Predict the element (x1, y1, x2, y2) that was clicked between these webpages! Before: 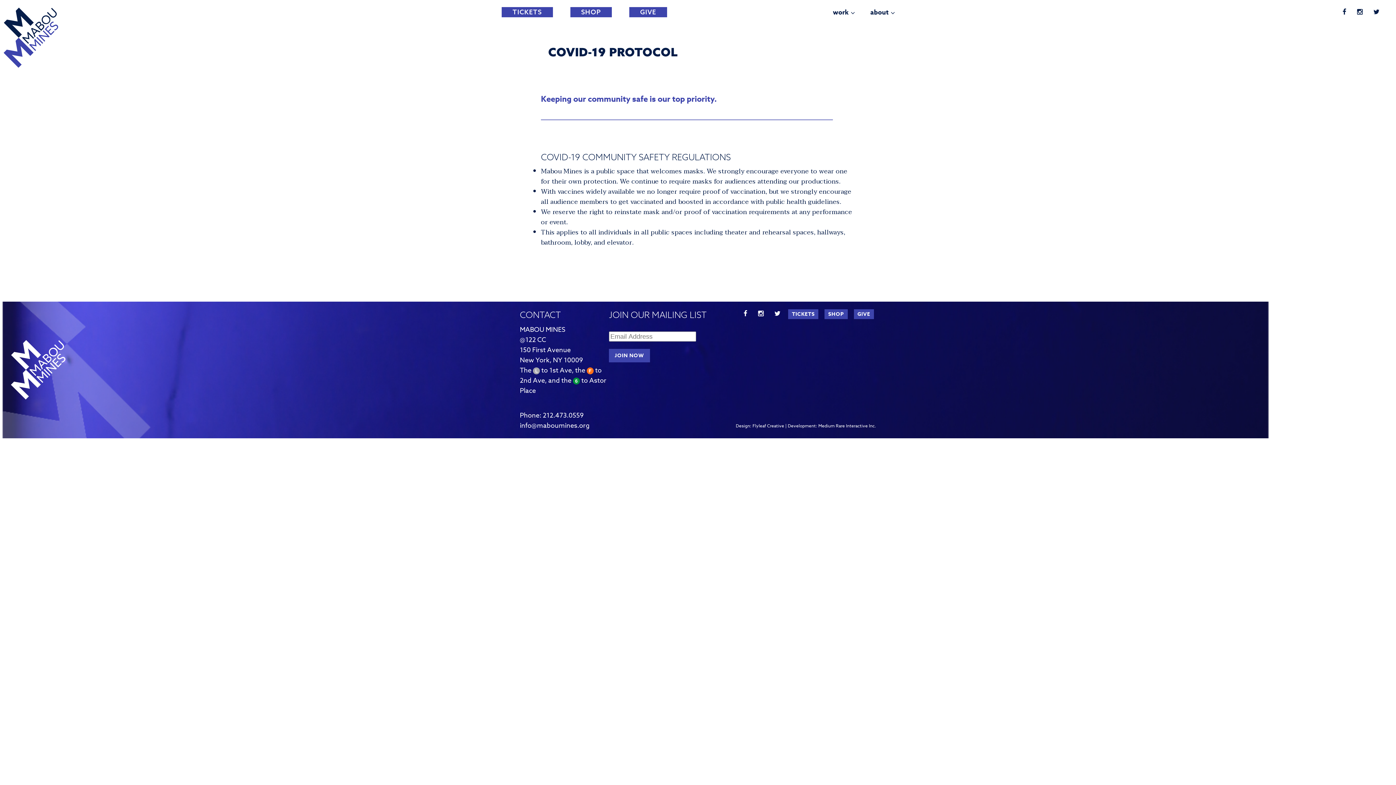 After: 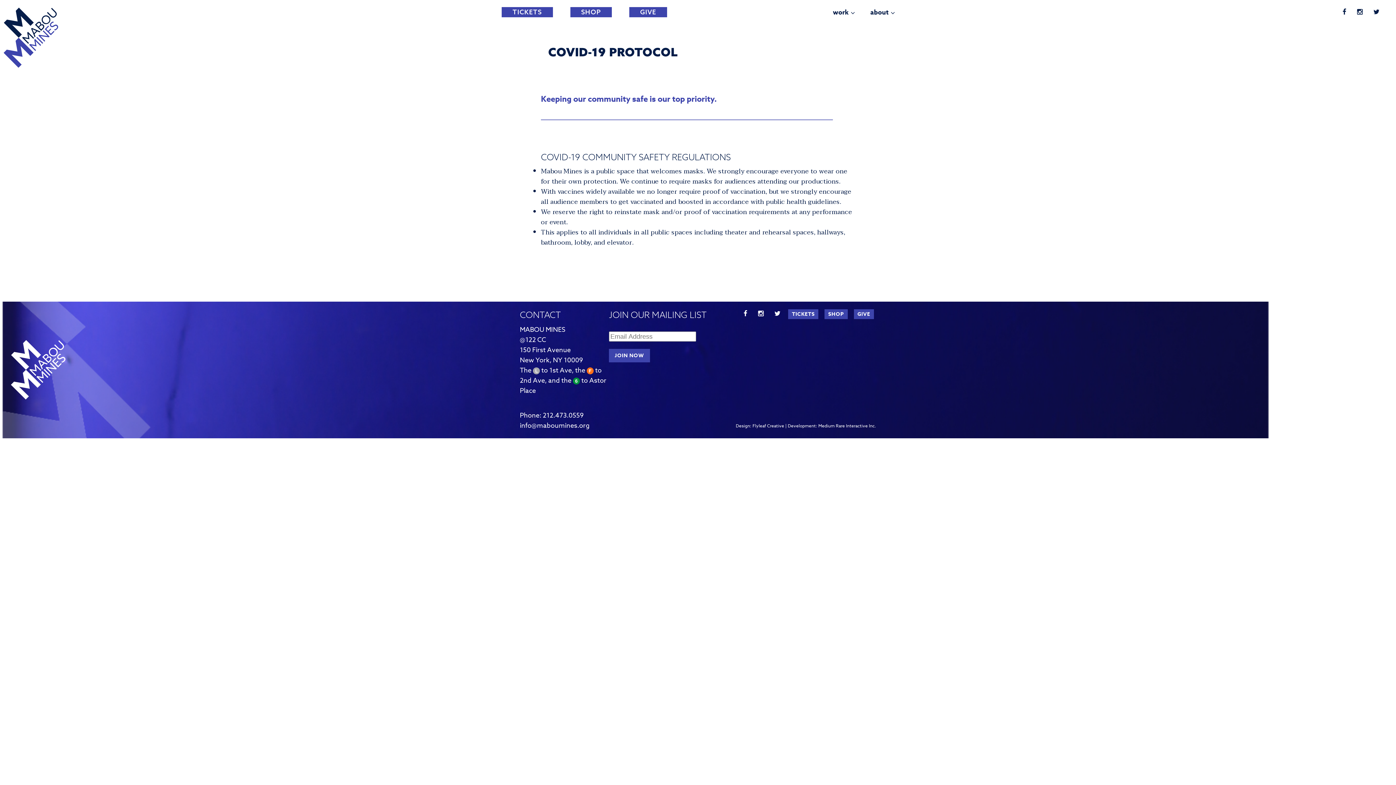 Action: bbox: (774, 308, 780, 319)